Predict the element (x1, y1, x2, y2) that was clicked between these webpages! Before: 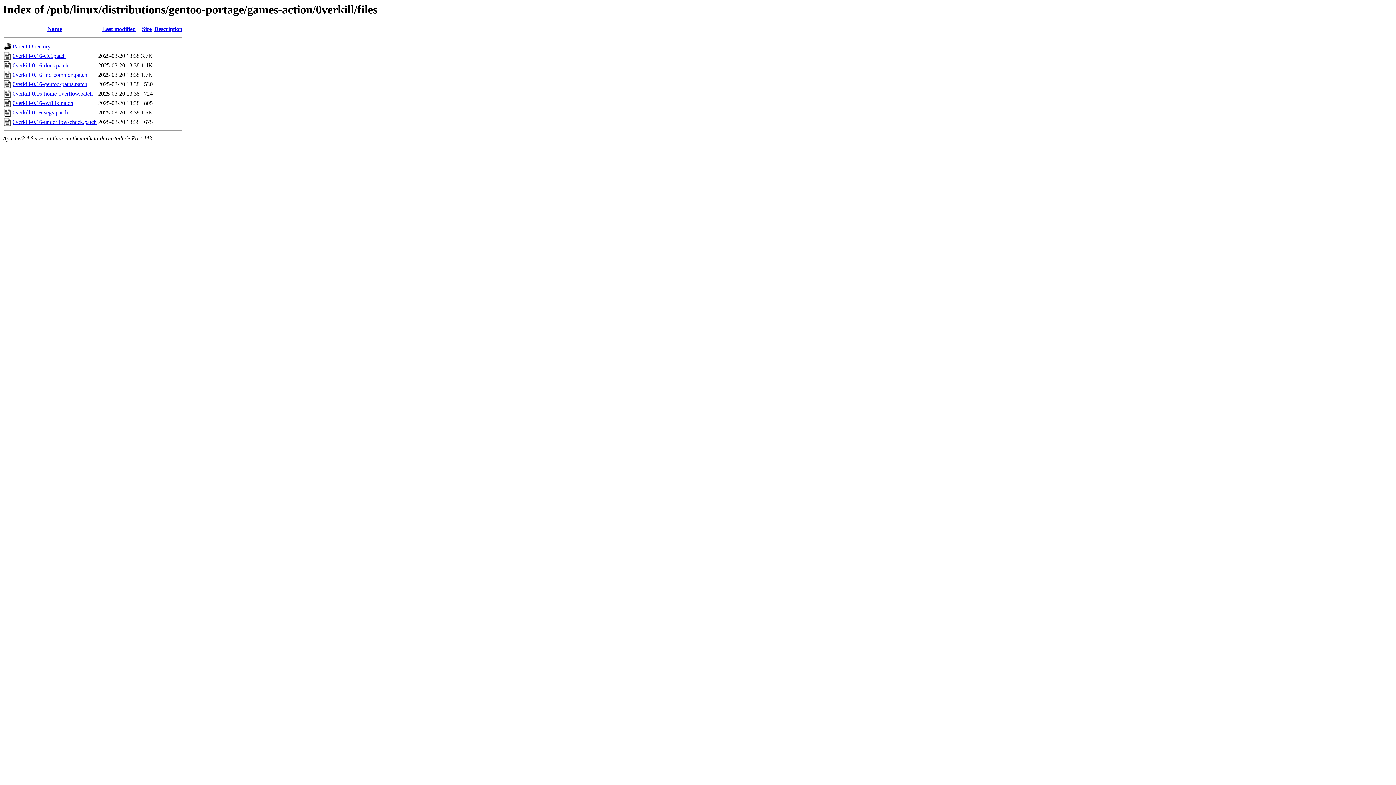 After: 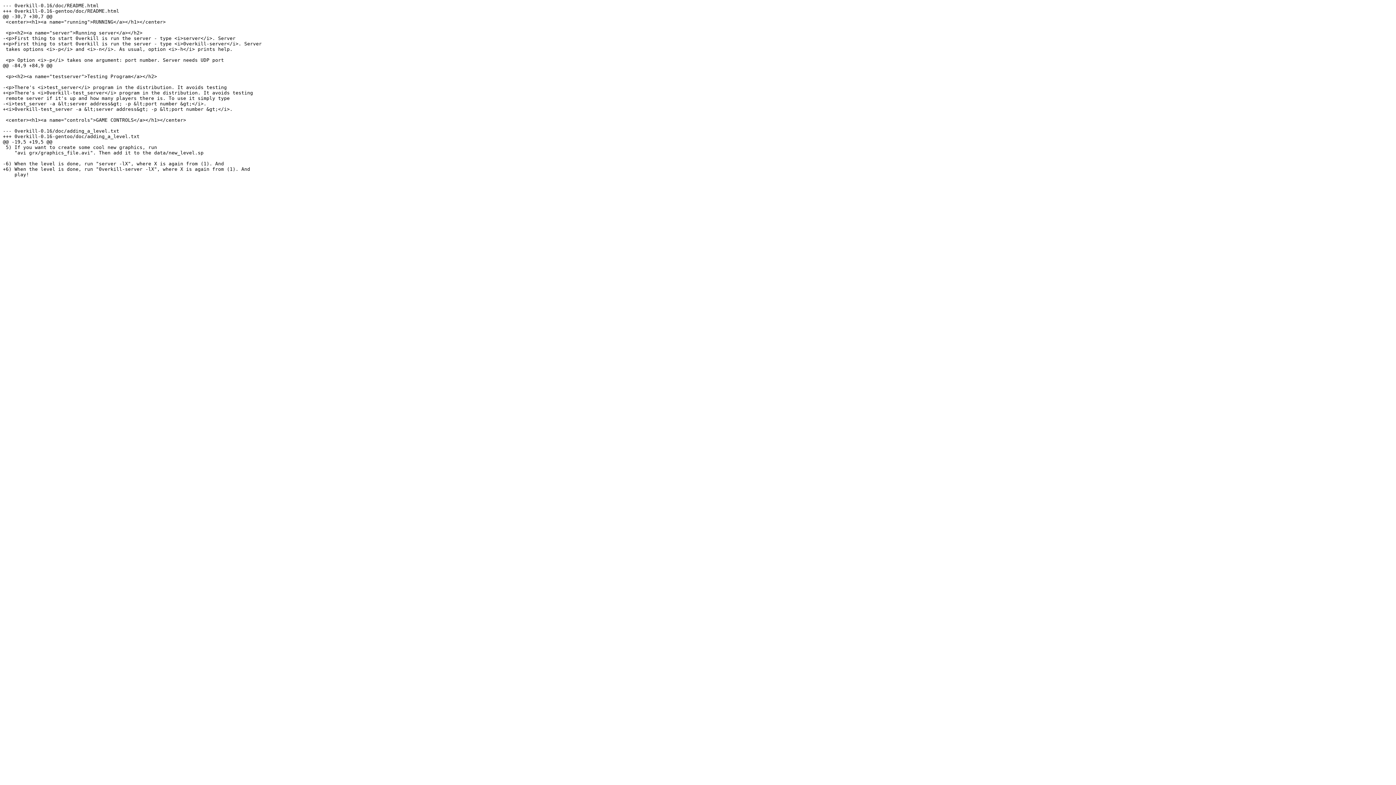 Action: label: 0verkill-0.16-docs.patch bbox: (12, 62, 68, 68)